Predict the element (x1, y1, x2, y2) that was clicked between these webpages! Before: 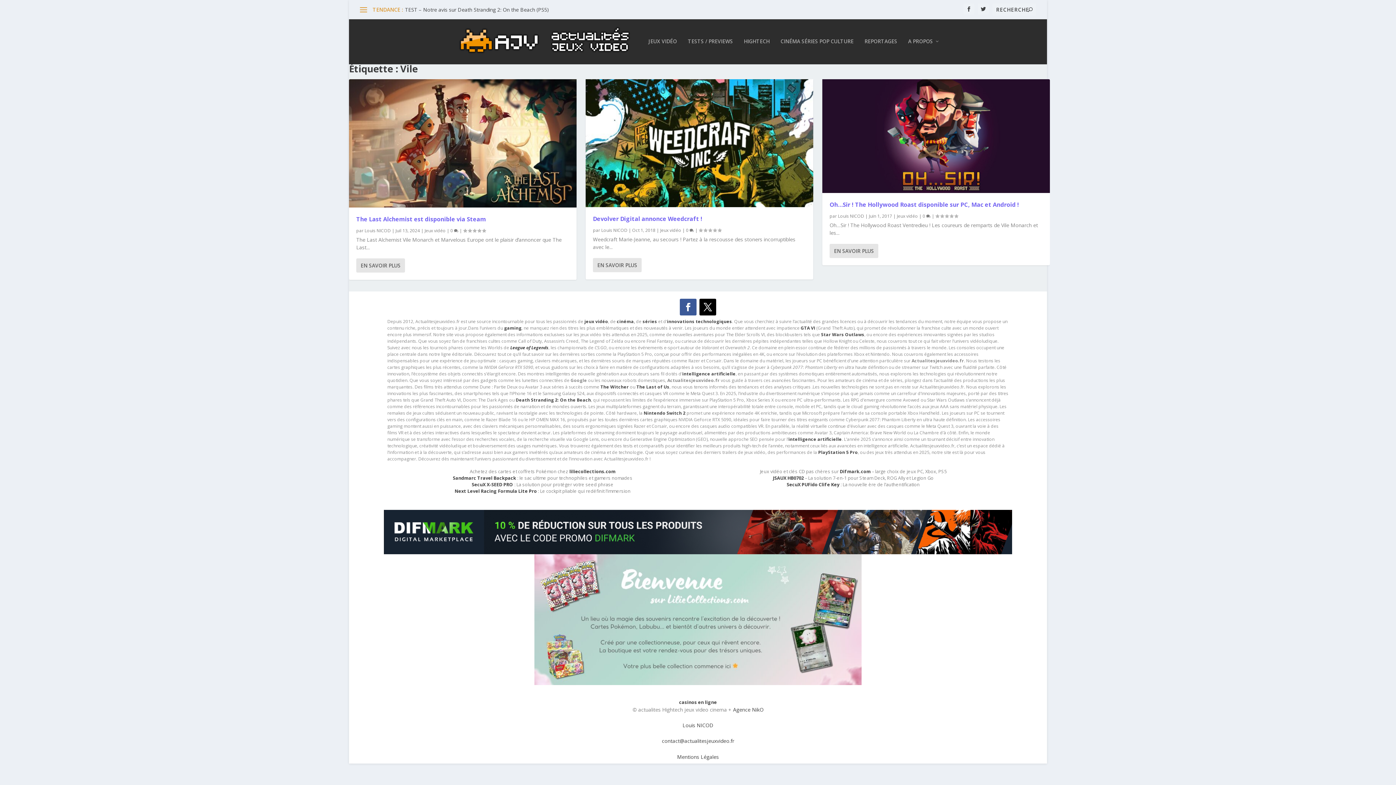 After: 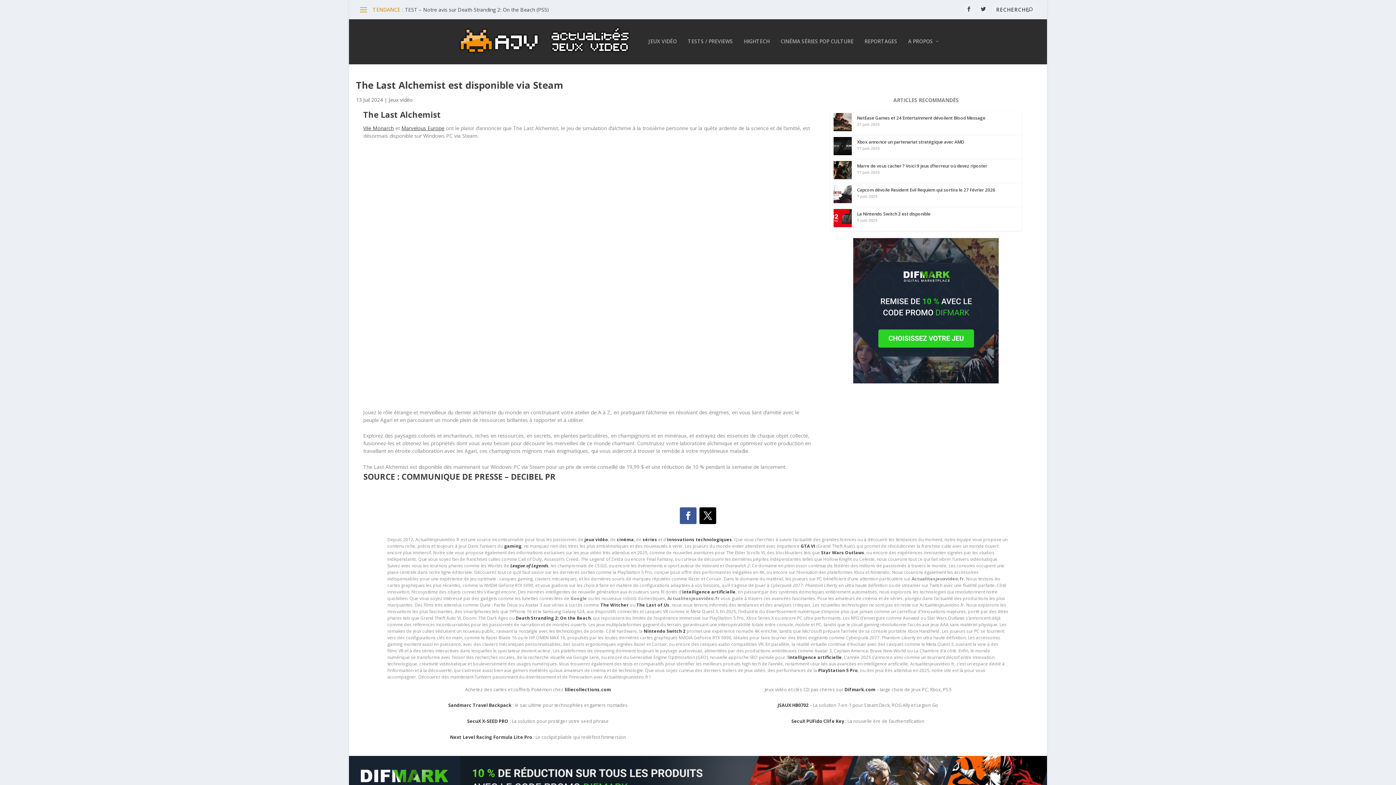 Action: bbox: (356, 258, 405, 272) label: EN SAVOIR PLUS